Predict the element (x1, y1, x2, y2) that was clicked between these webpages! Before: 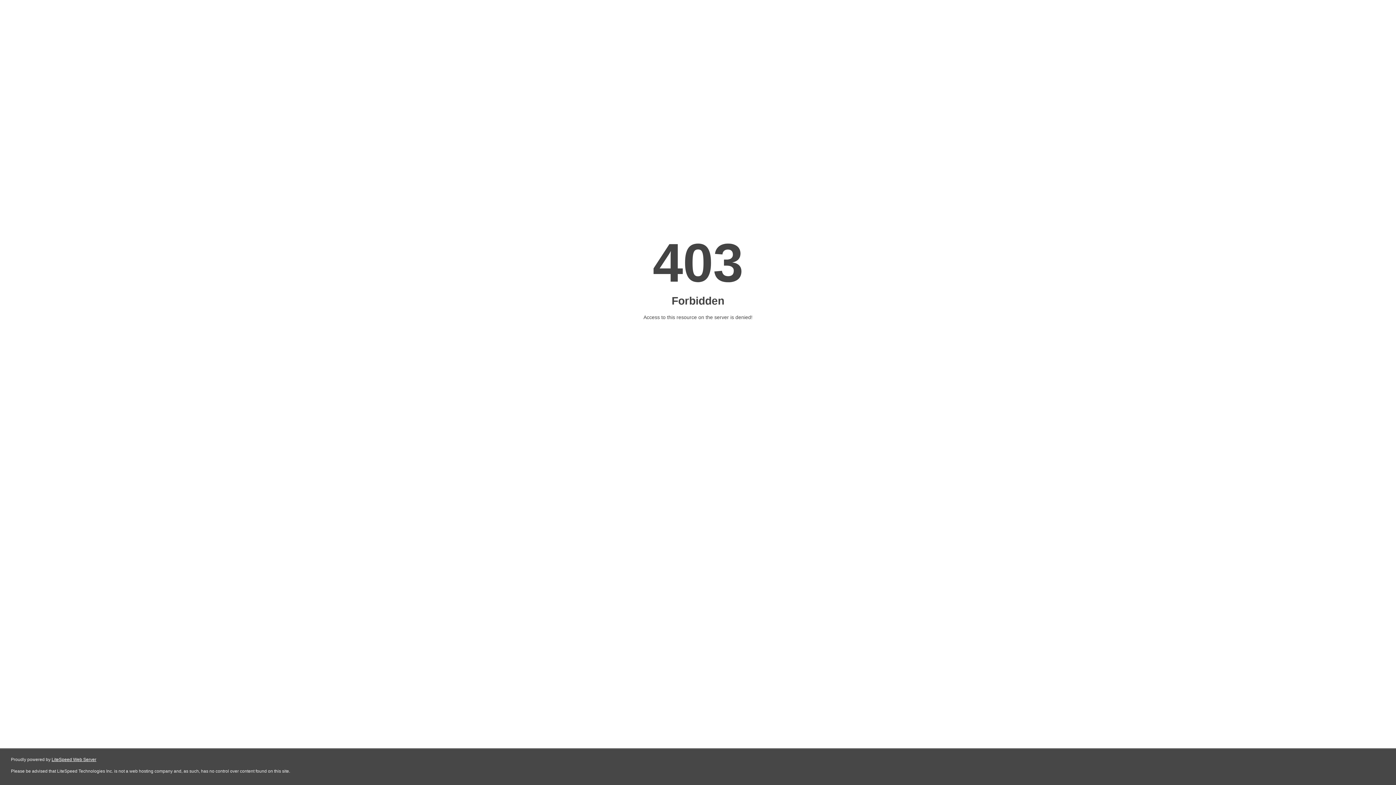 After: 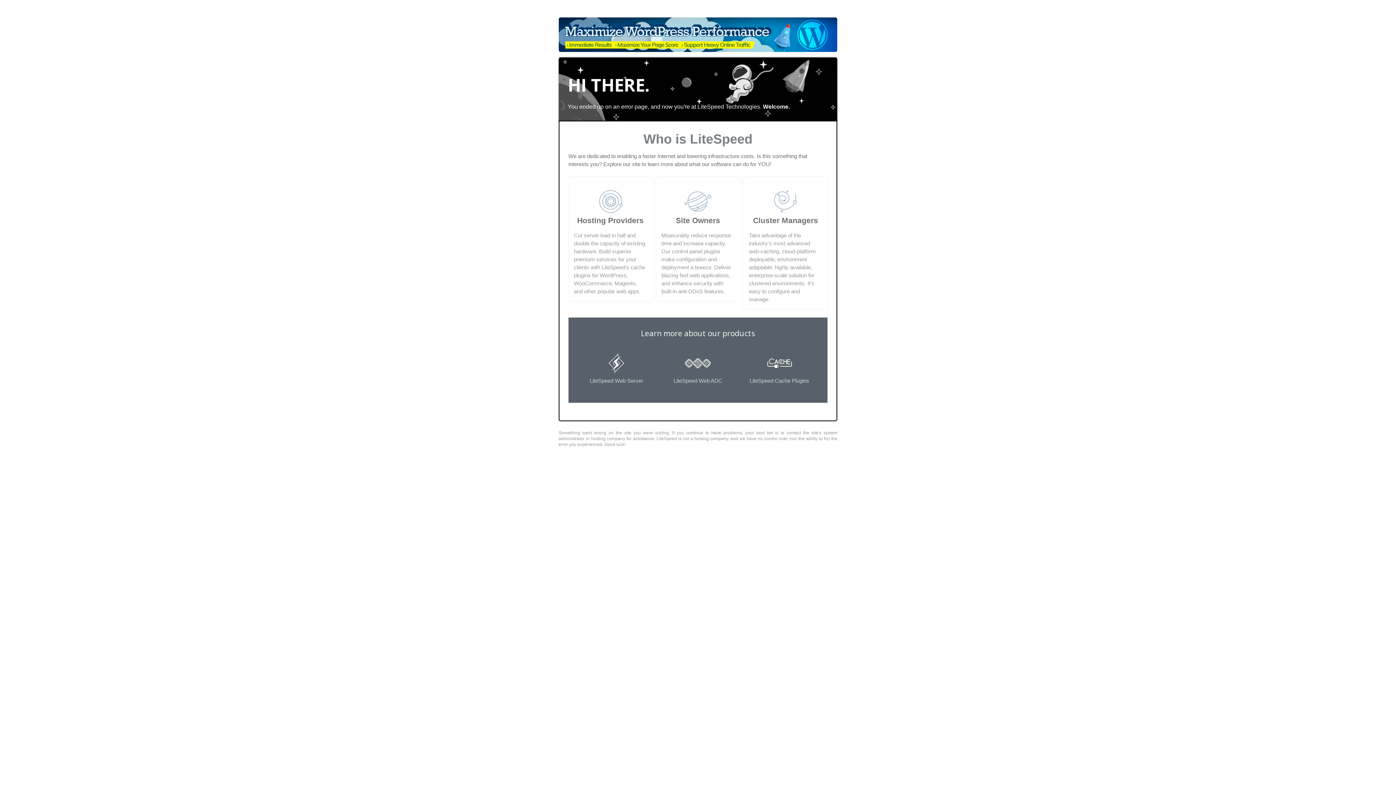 Action: bbox: (51, 757, 96, 762) label: LiteSpeed Web Server